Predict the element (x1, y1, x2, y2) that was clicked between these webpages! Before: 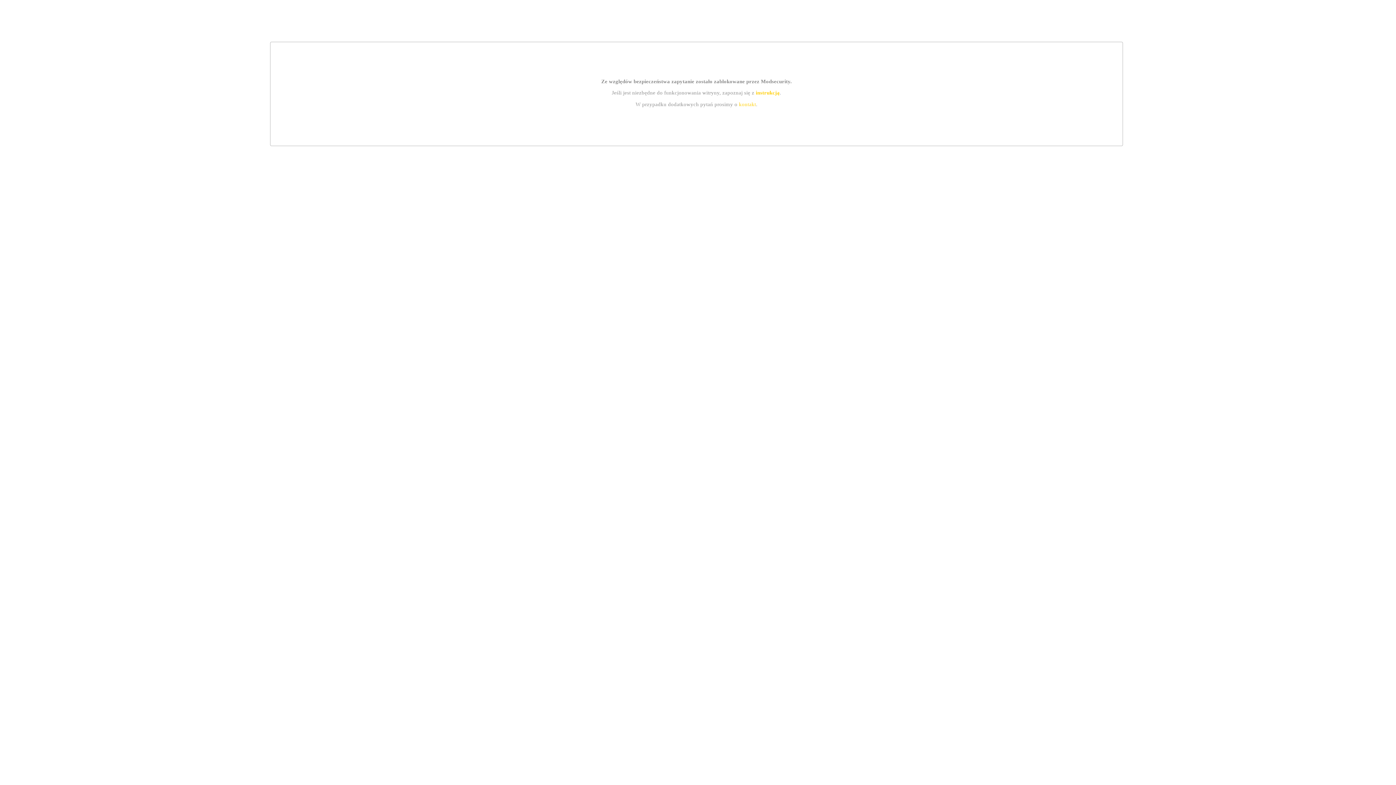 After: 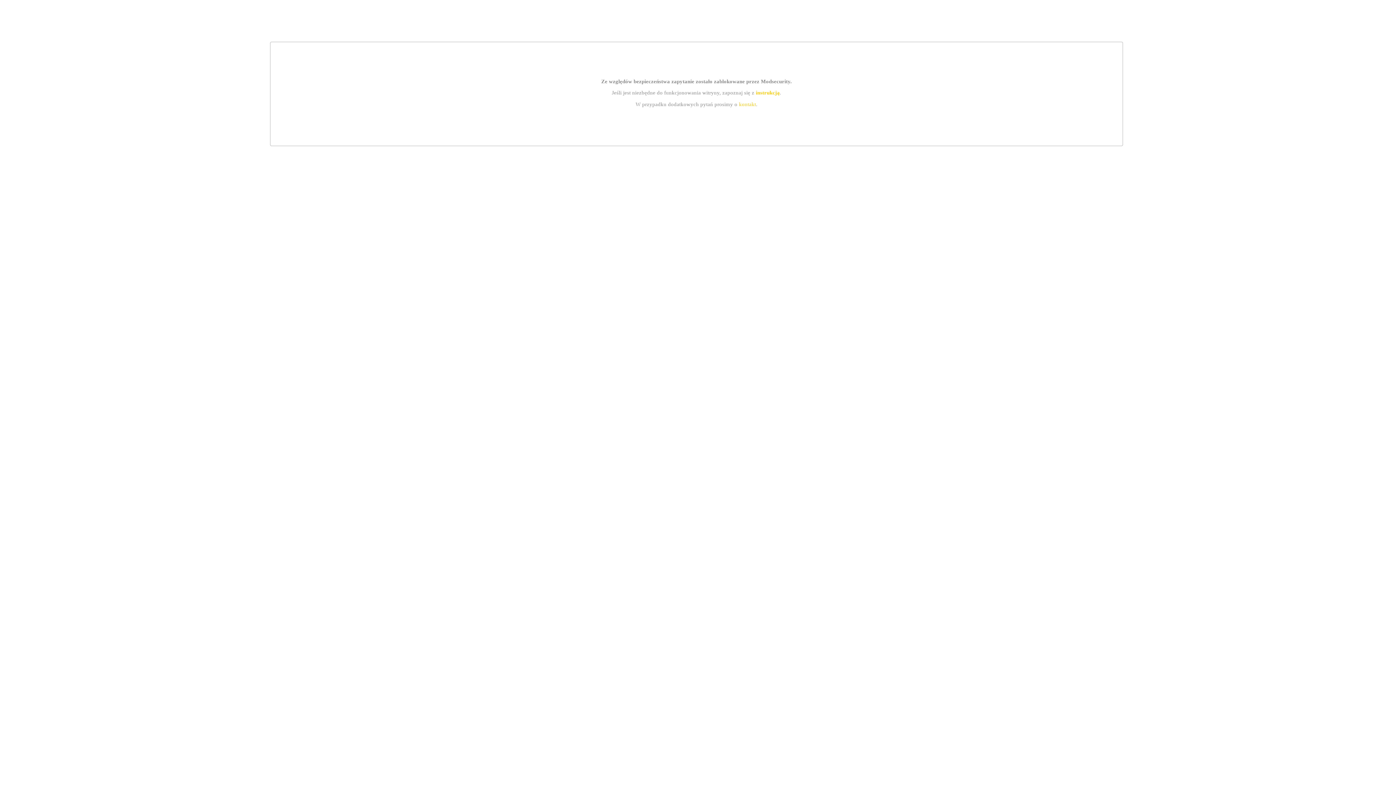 Action: bbox: (739, 101, 756, 107) label: kontakt